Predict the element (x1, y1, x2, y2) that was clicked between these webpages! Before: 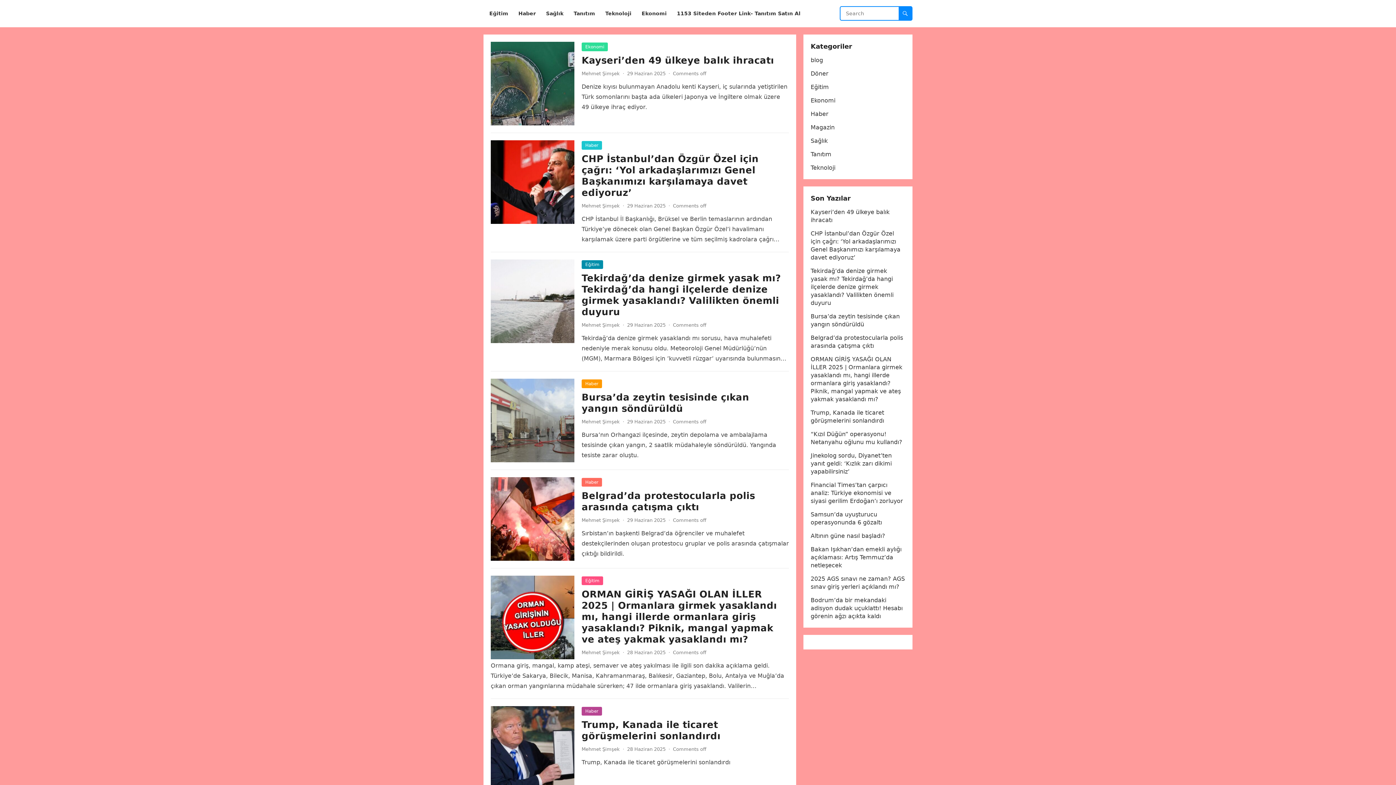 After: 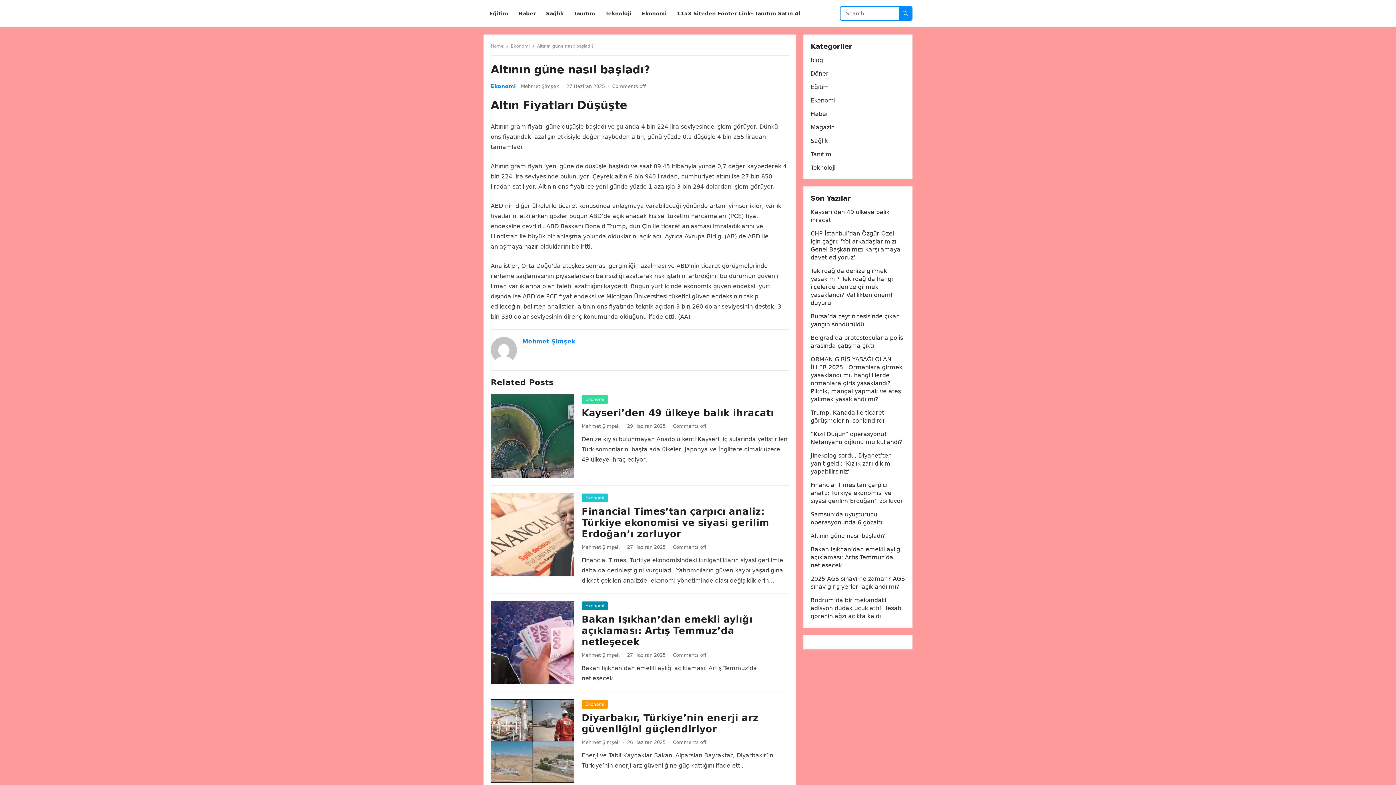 Action: label: Altının güne nasıl başladı? bbox: (810, 532, 885, 539)